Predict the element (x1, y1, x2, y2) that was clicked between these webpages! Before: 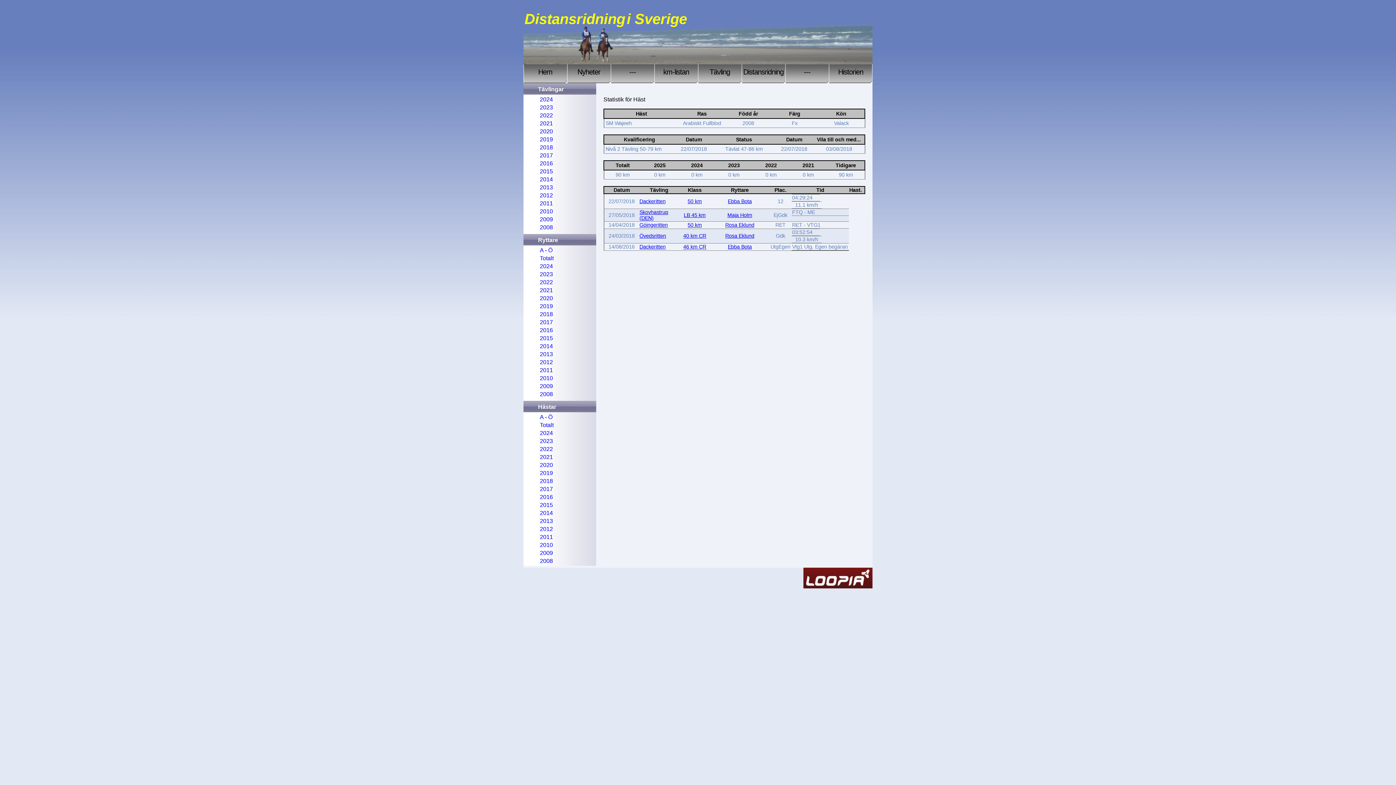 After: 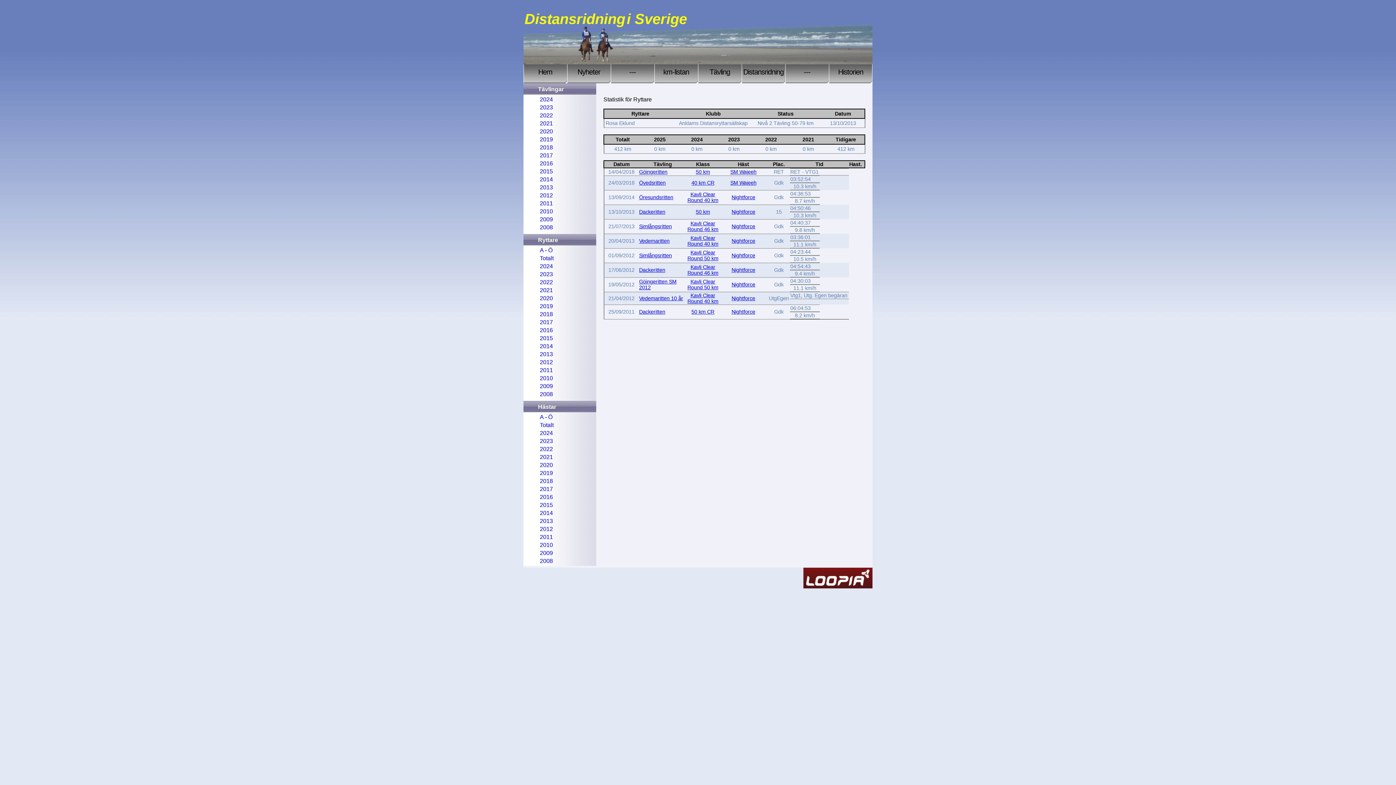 Action: label: Rosa Eklund bbox: (725, 222, 754, 227)